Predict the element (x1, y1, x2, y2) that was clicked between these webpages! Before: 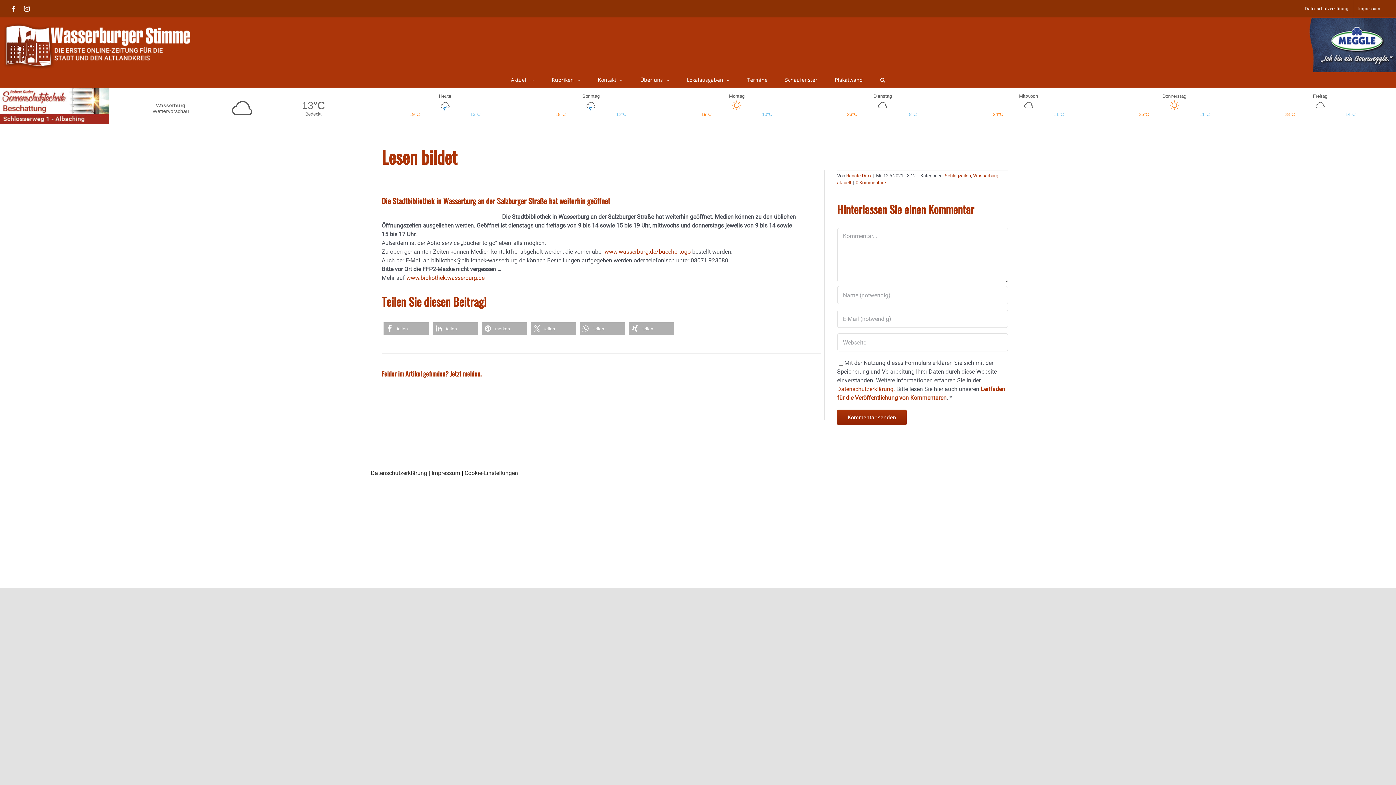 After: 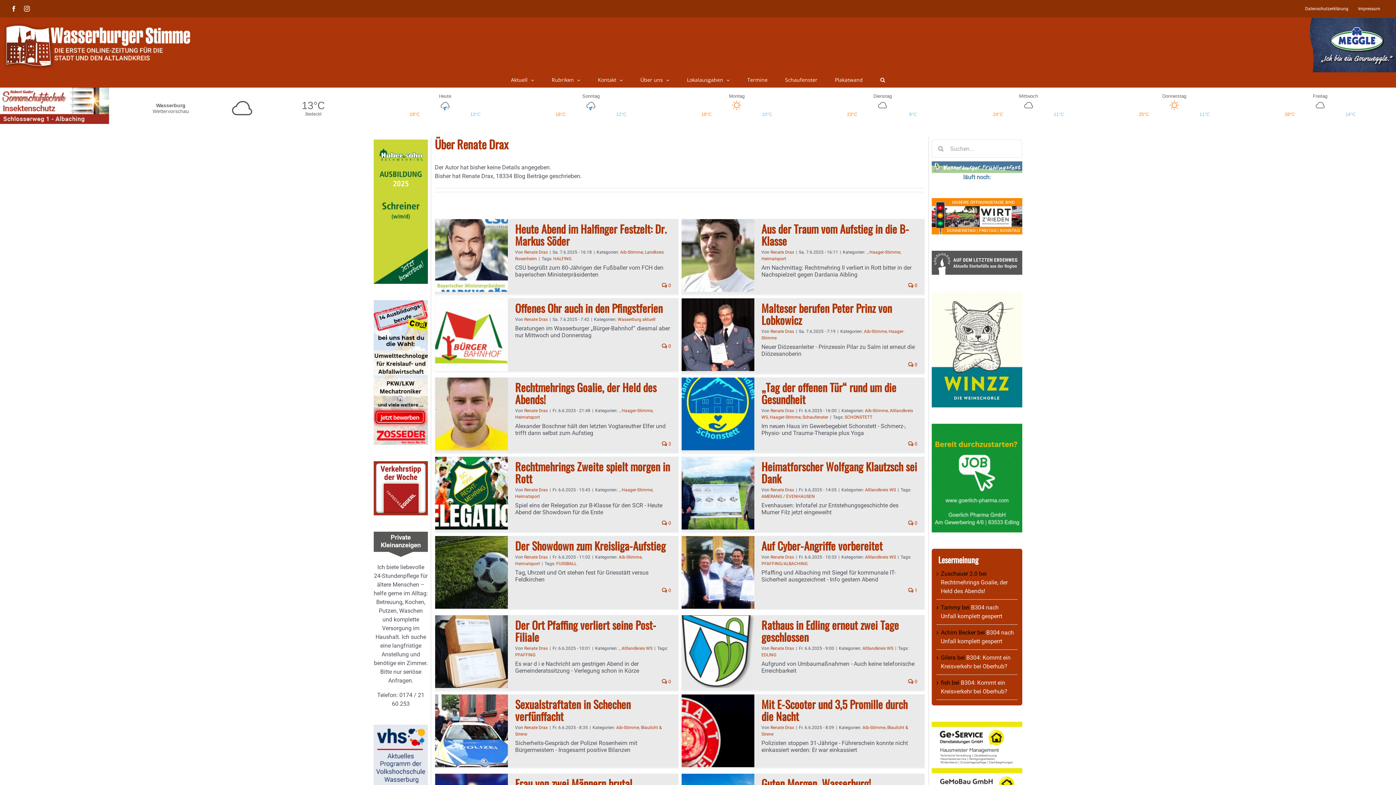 Action: bbox: (846, 173, 871, 178) label: Renate Drax